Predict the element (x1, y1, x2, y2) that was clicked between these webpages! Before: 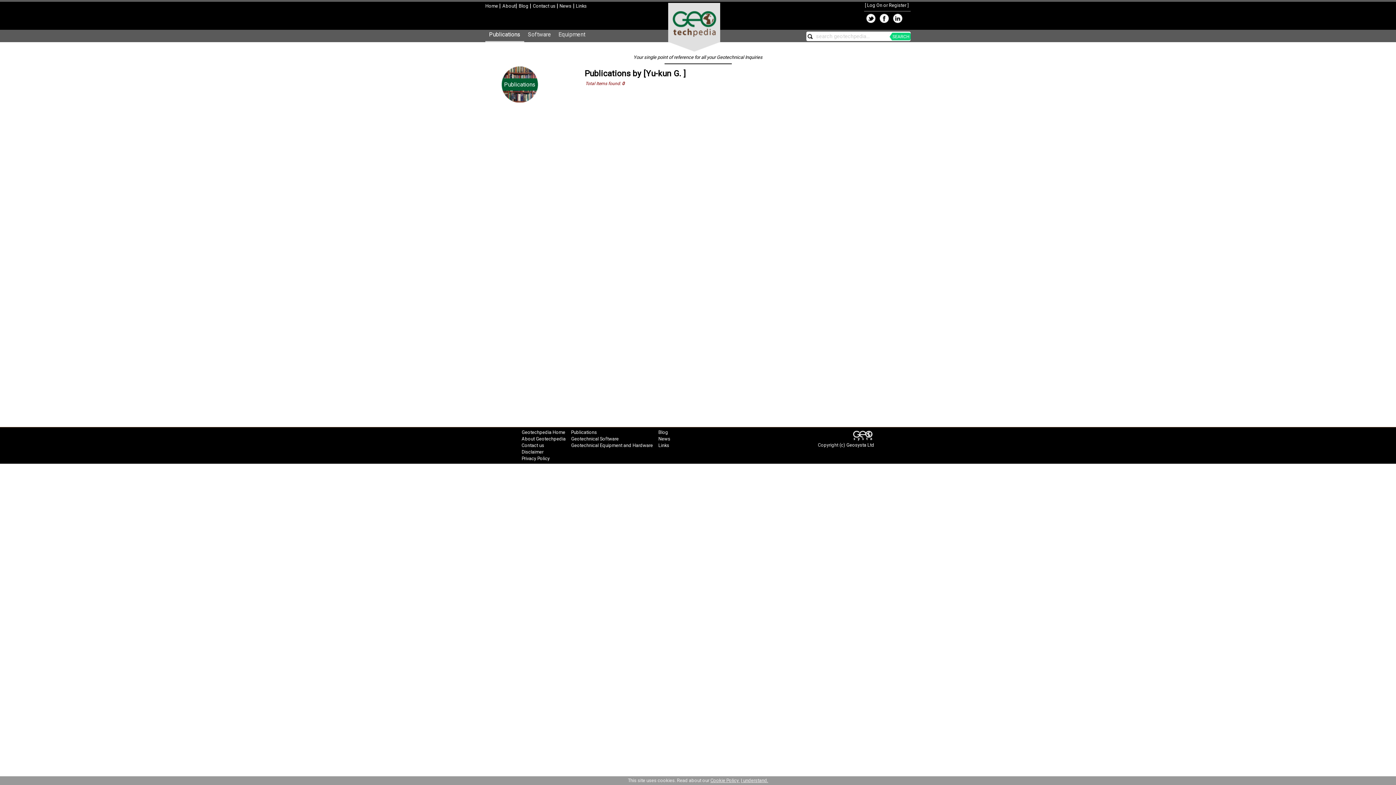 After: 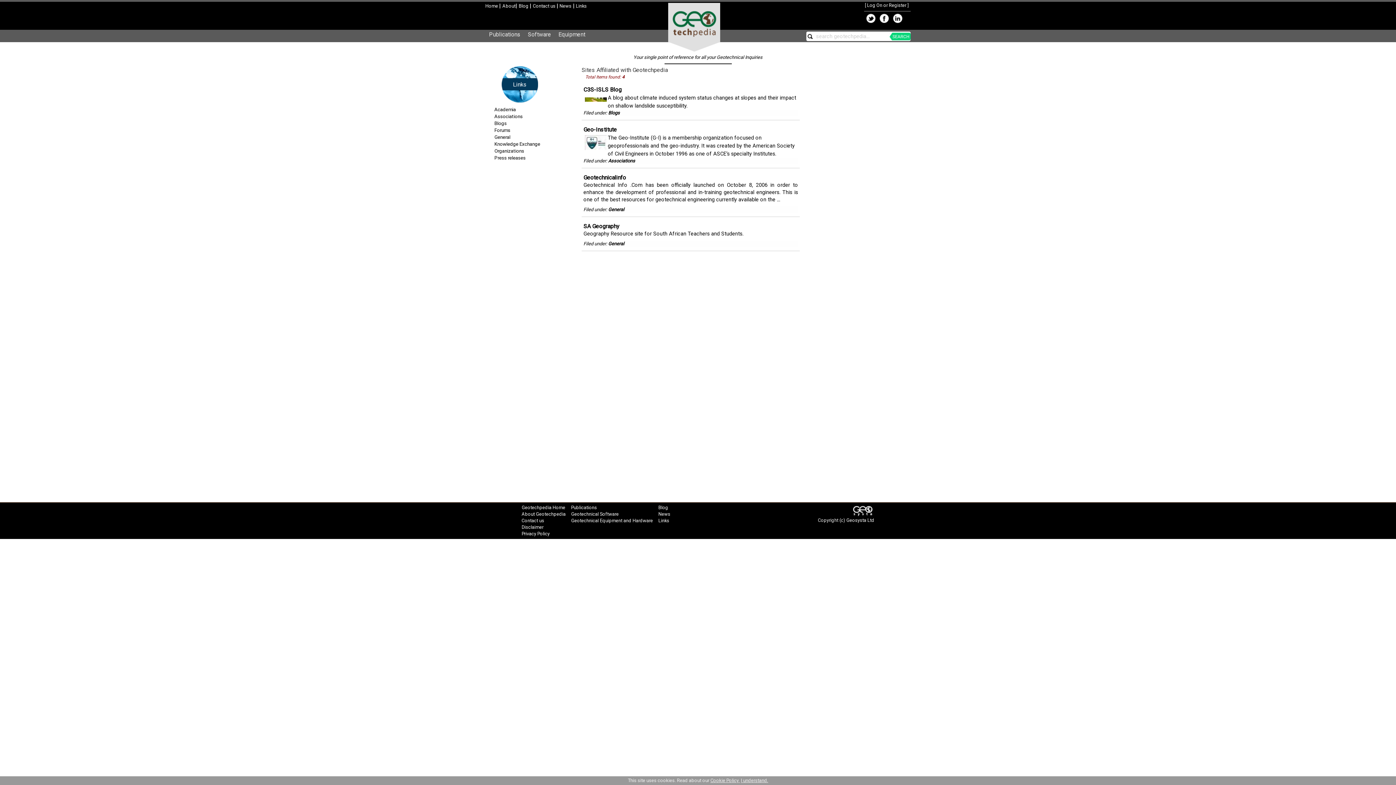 Action: label:  Links bbox: (574, 3, 586, 8)